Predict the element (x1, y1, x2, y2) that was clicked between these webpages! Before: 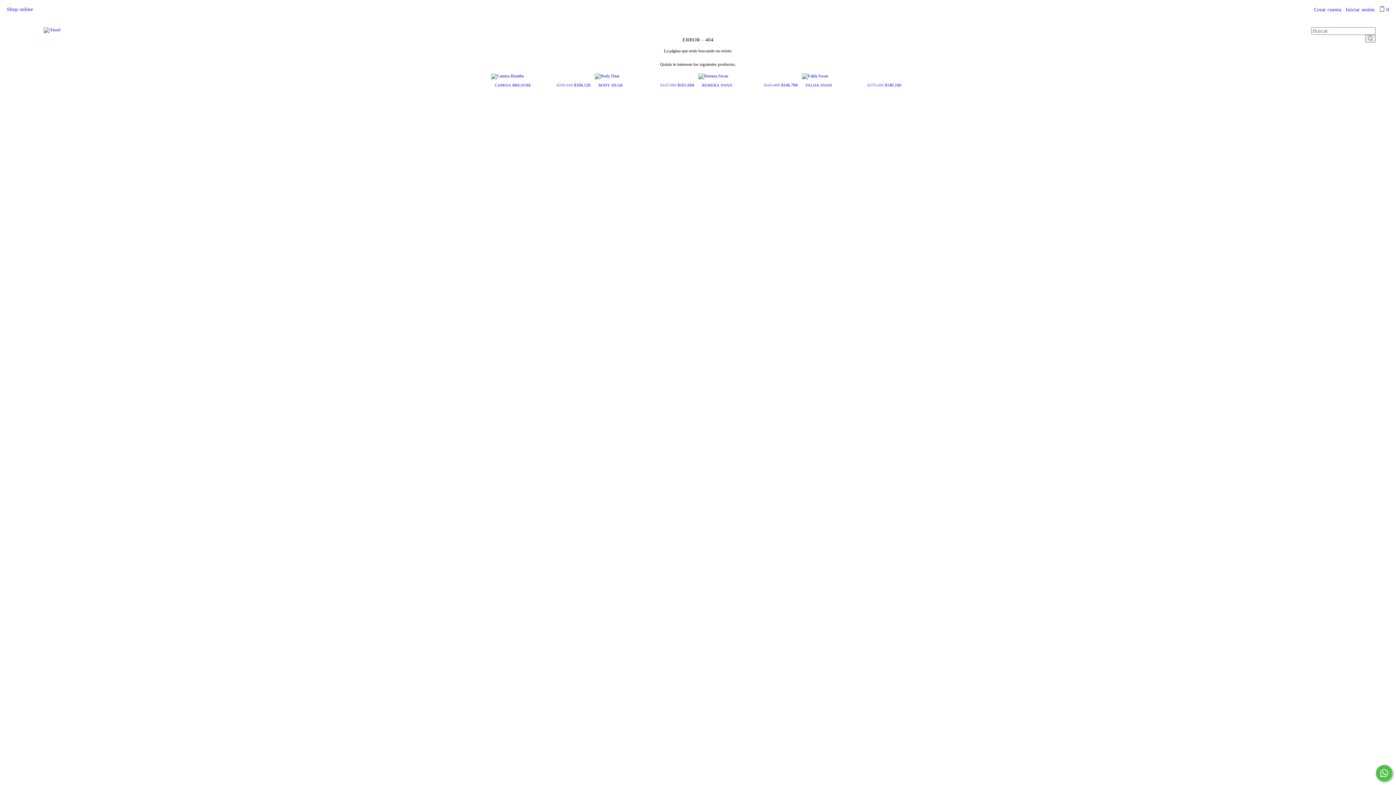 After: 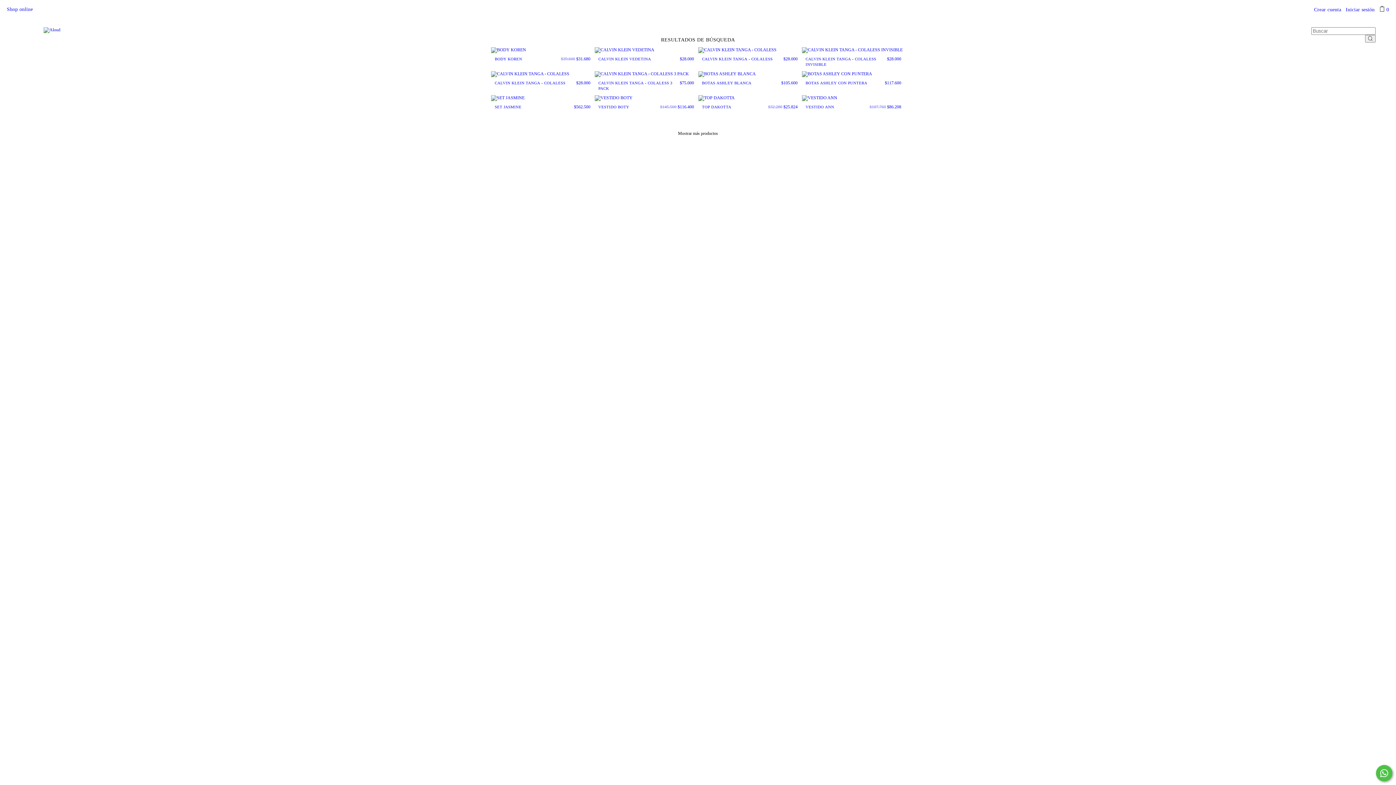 Action: label: Buscar bbox: (1365, 34, 1376, 42)